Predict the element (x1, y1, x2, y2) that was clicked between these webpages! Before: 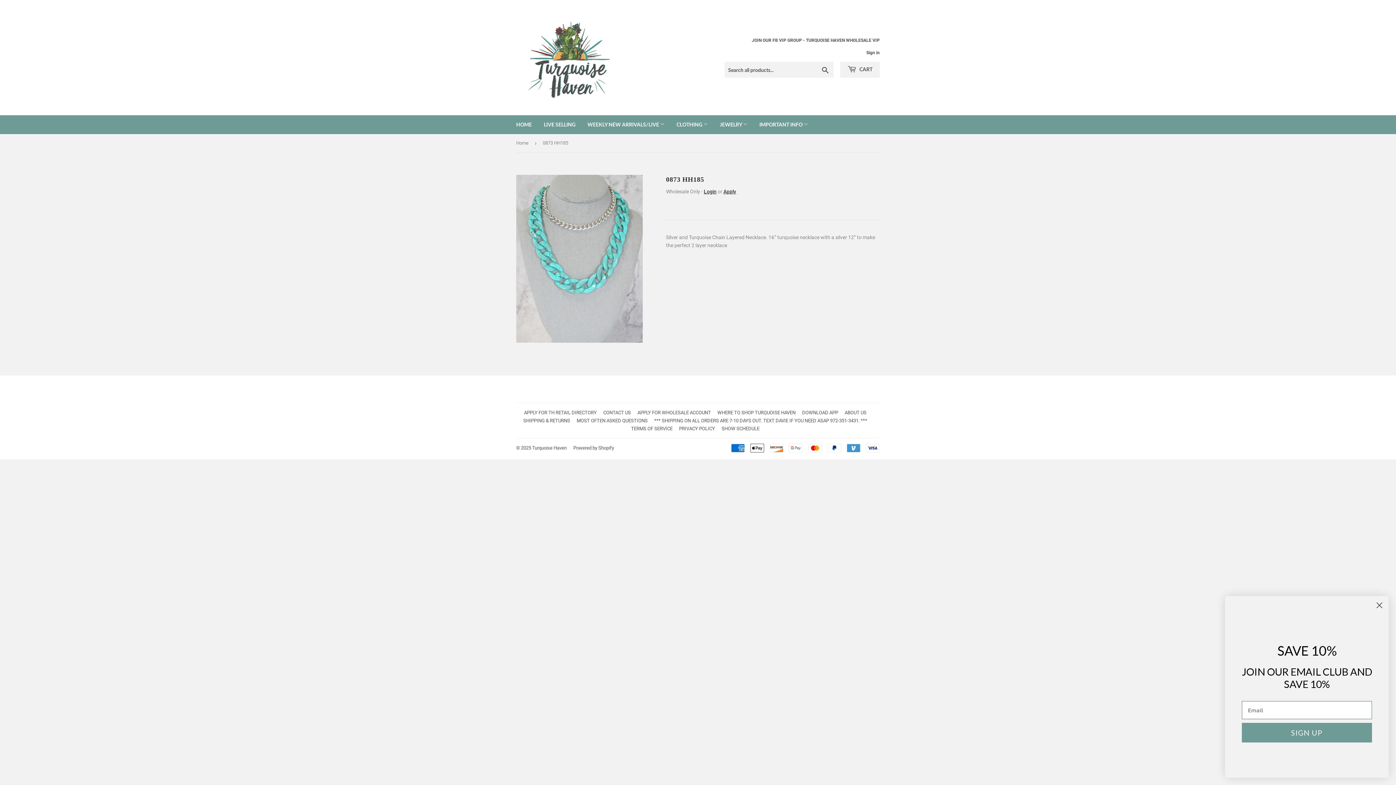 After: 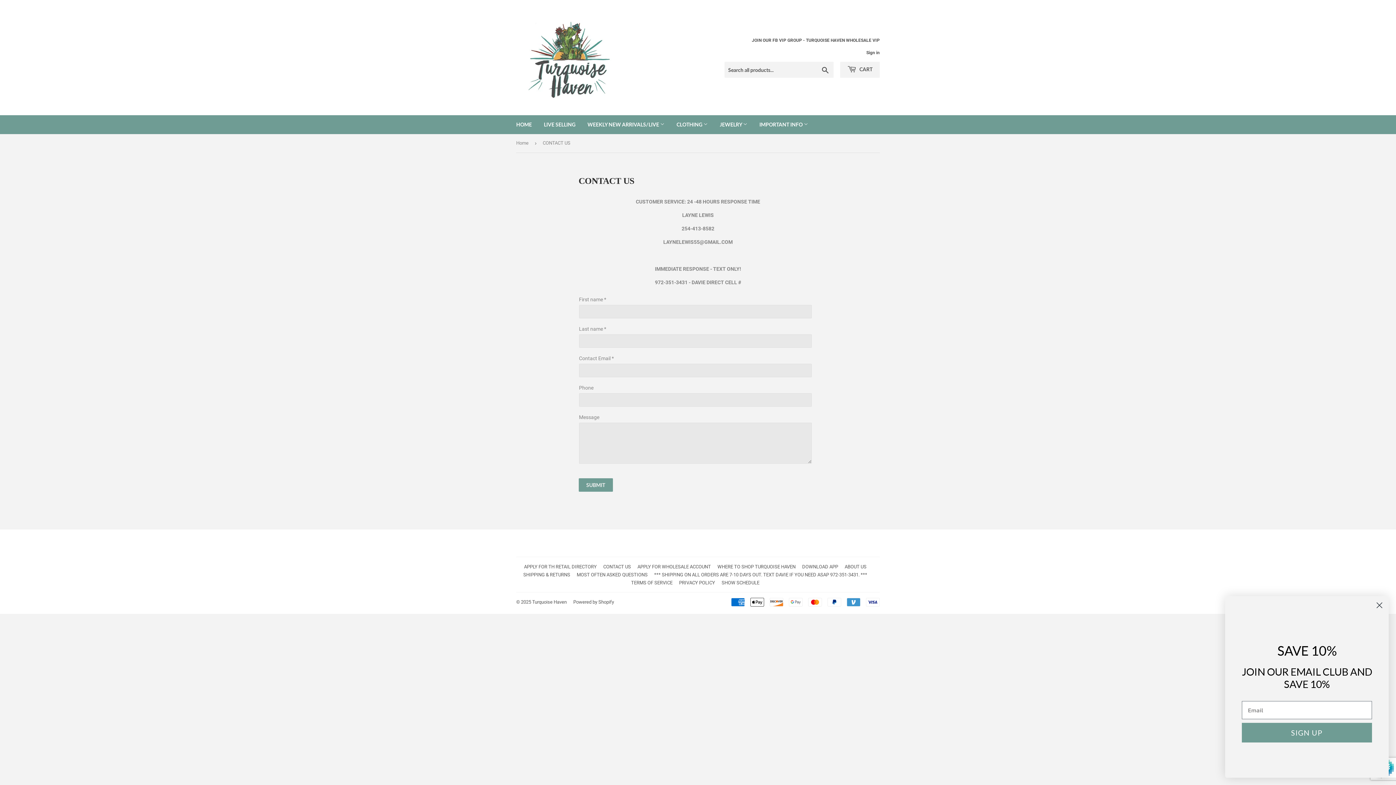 Action: bbox: (603, 410, 631, 415) label: CONTACT US